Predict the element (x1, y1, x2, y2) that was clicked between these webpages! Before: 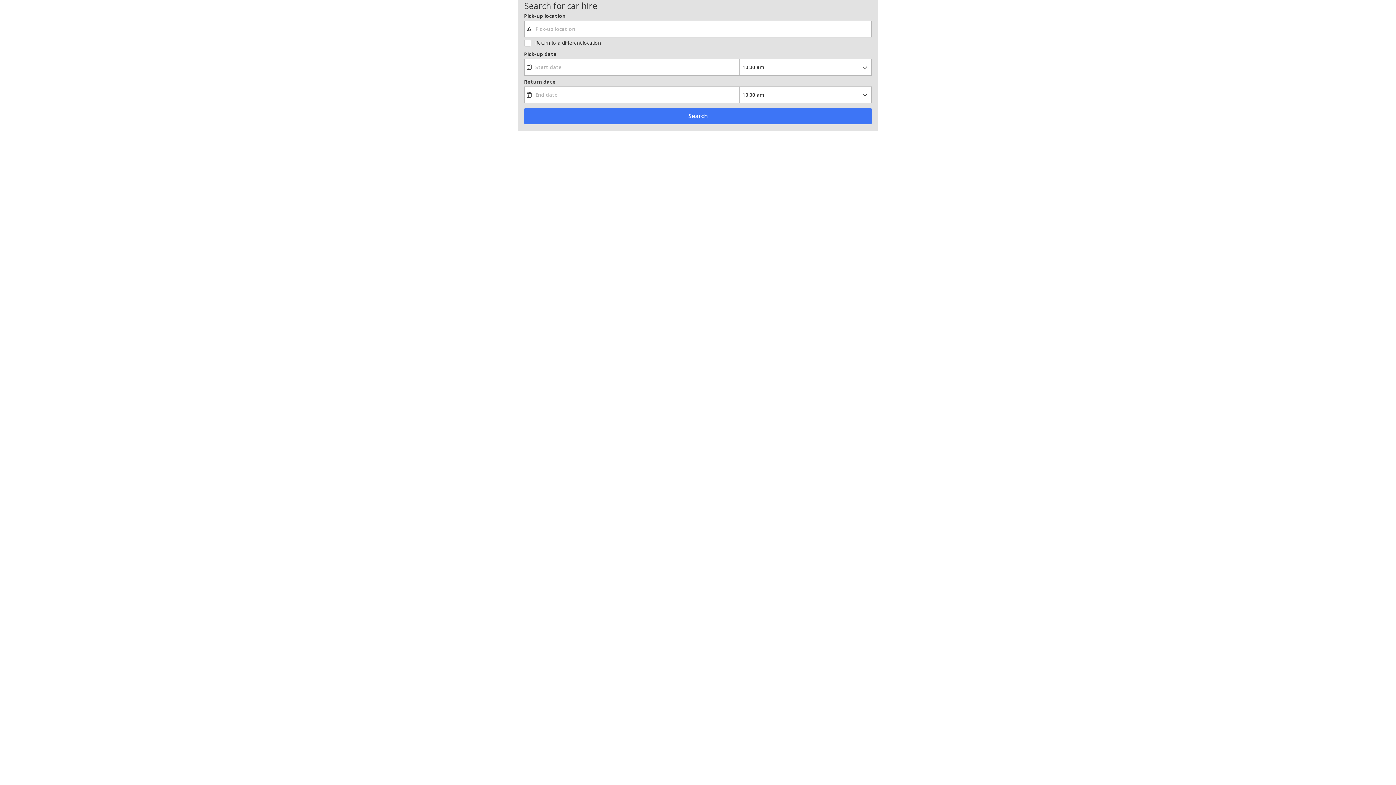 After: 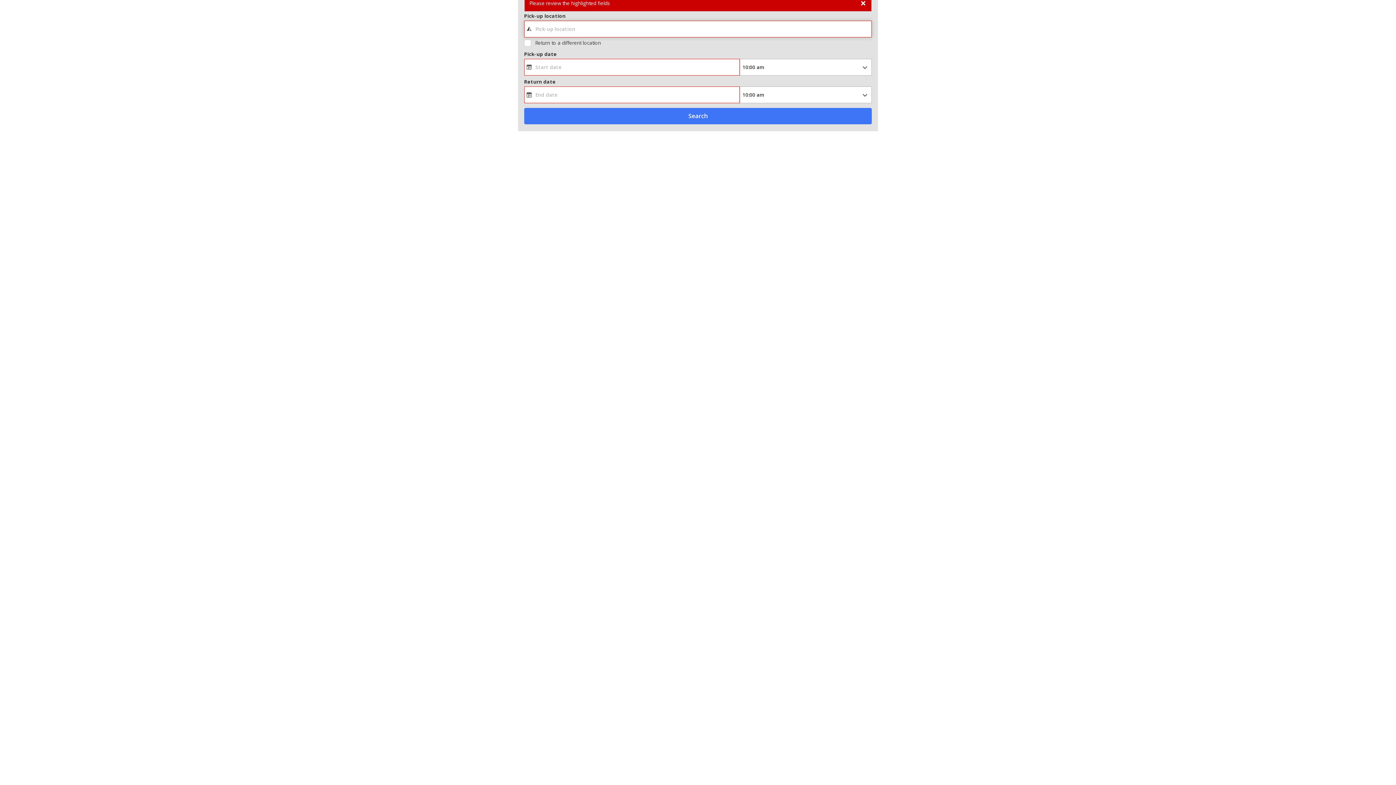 Action: bbox: (524, 108, 872, 124) label: Search